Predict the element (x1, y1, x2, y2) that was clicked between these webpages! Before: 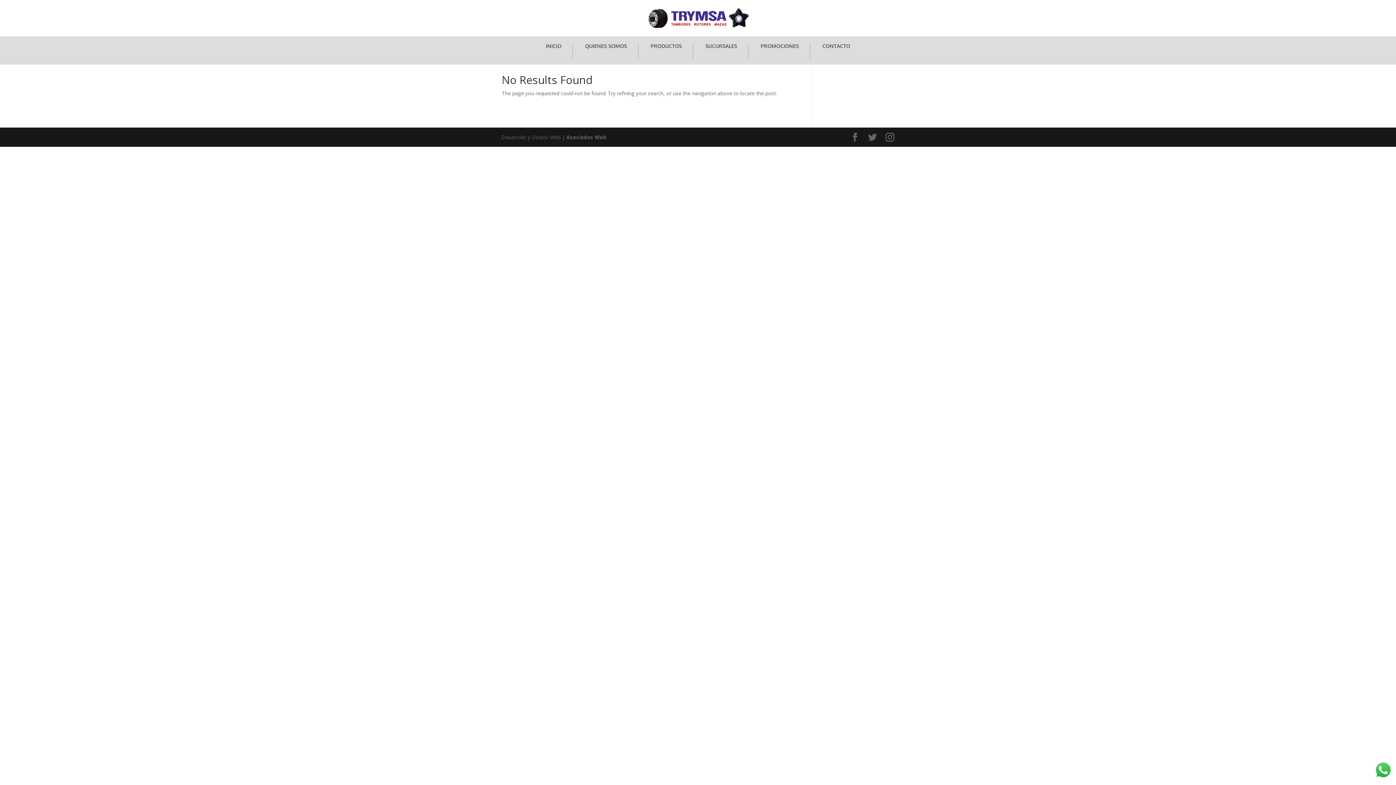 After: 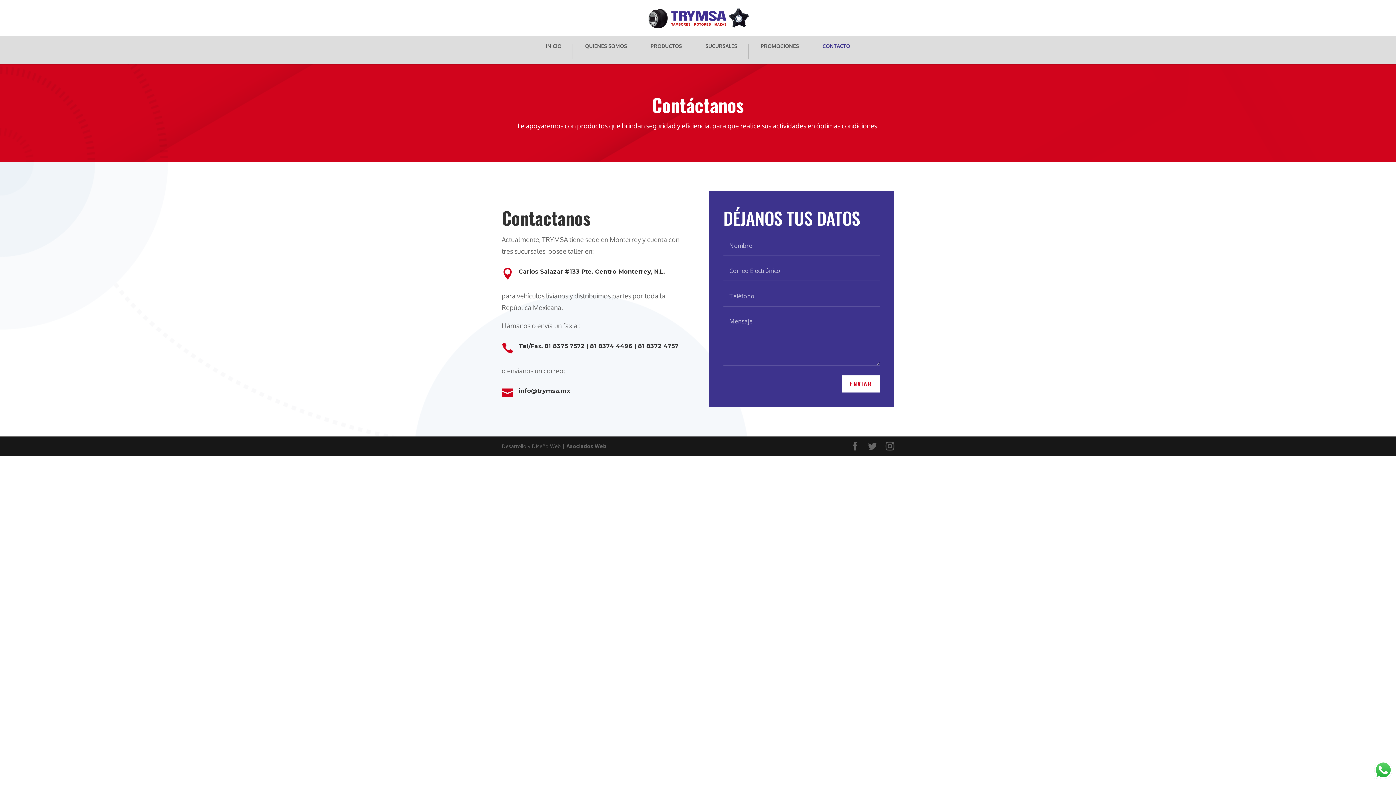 Action: bbox: (822, 43, 850, 58) label: CONTACTO